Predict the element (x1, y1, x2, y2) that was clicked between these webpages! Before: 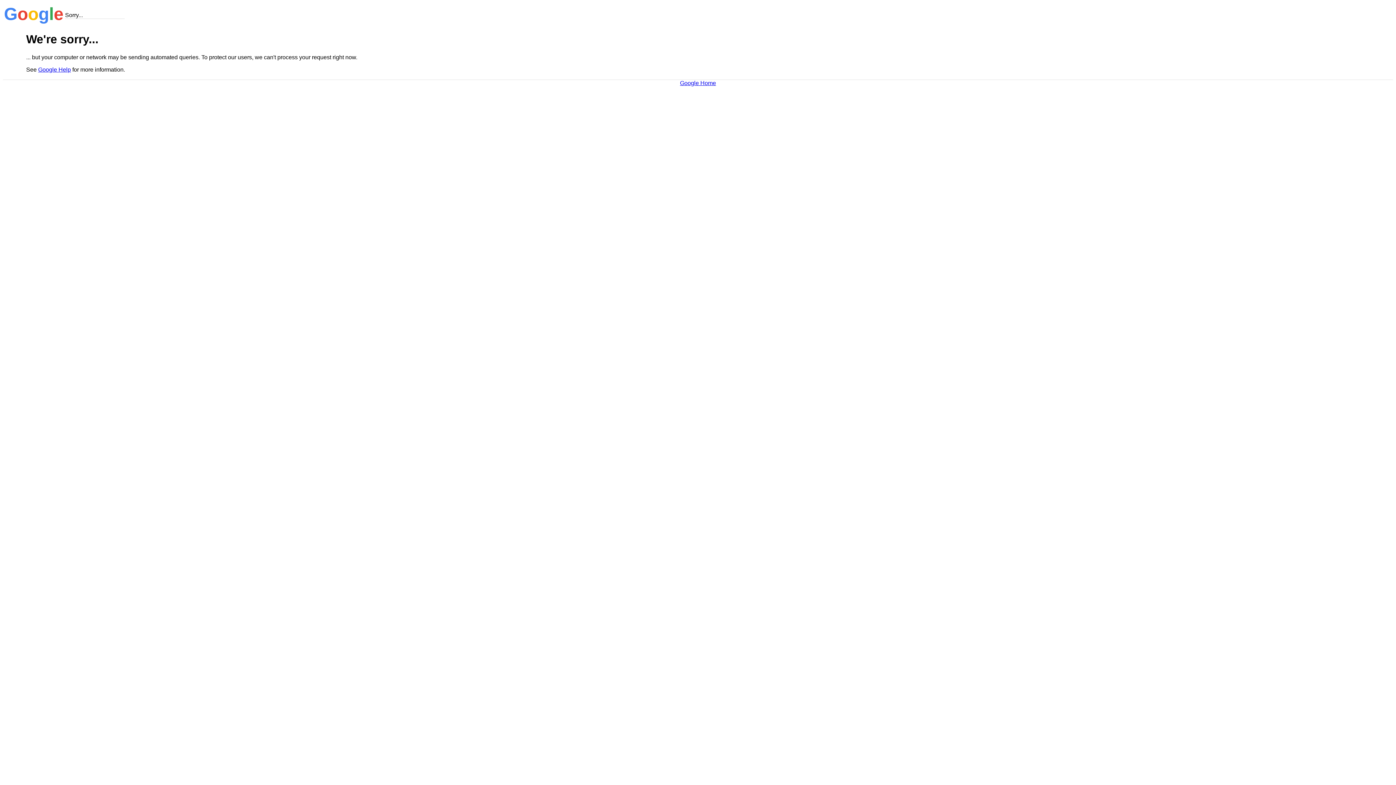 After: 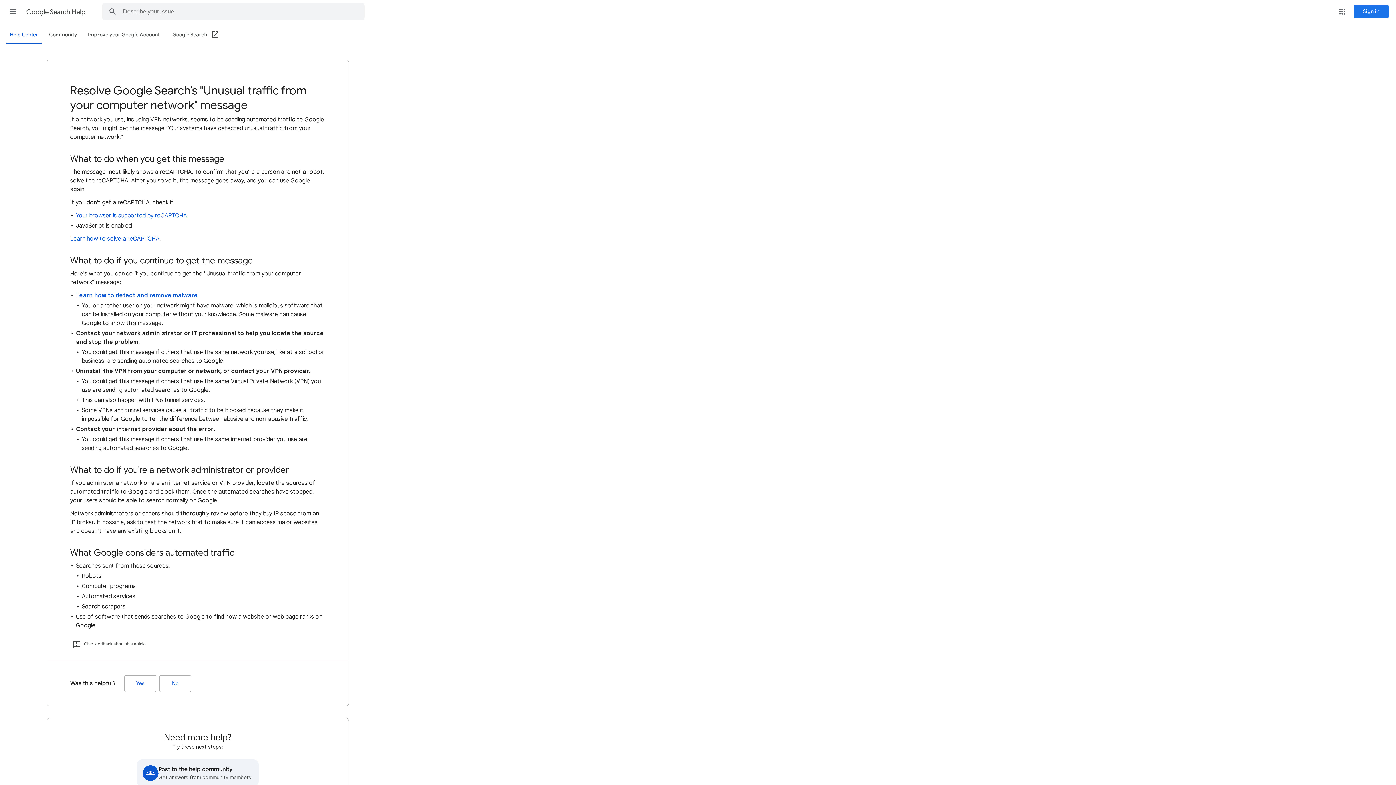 Action: label: Google Help bbox: (38, 66, 70, 72)